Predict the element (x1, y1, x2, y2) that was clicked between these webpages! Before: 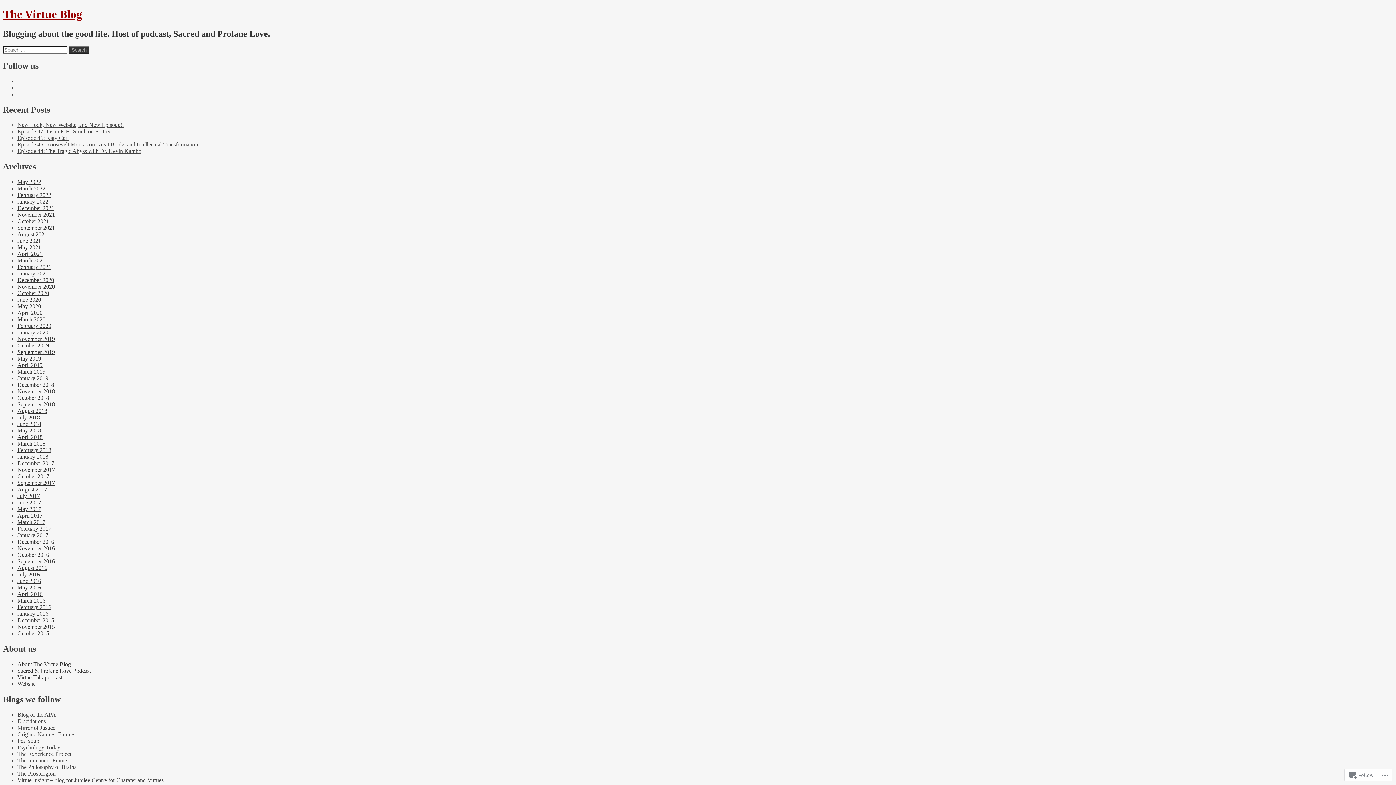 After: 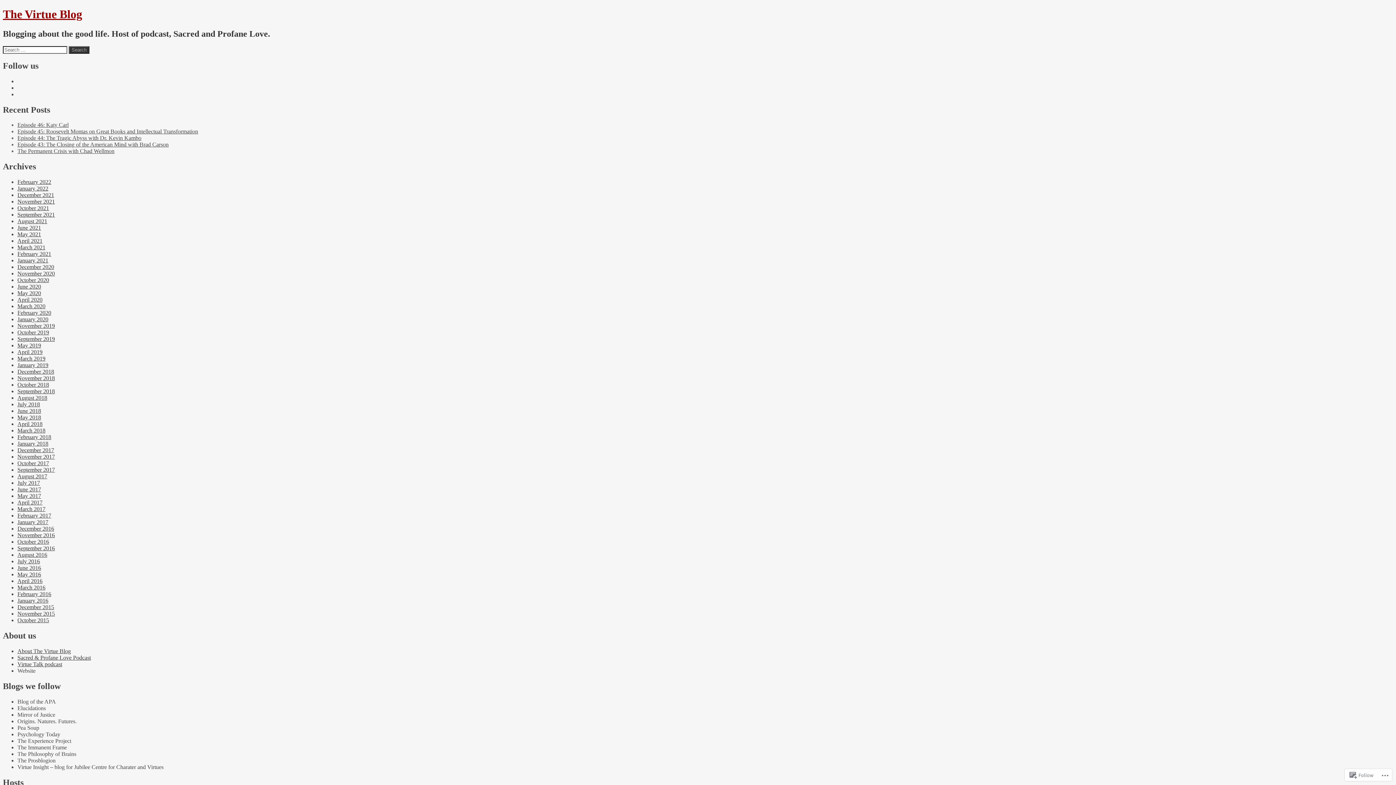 Action: label: December 2016 bbox: (17, 538, 54, 545)